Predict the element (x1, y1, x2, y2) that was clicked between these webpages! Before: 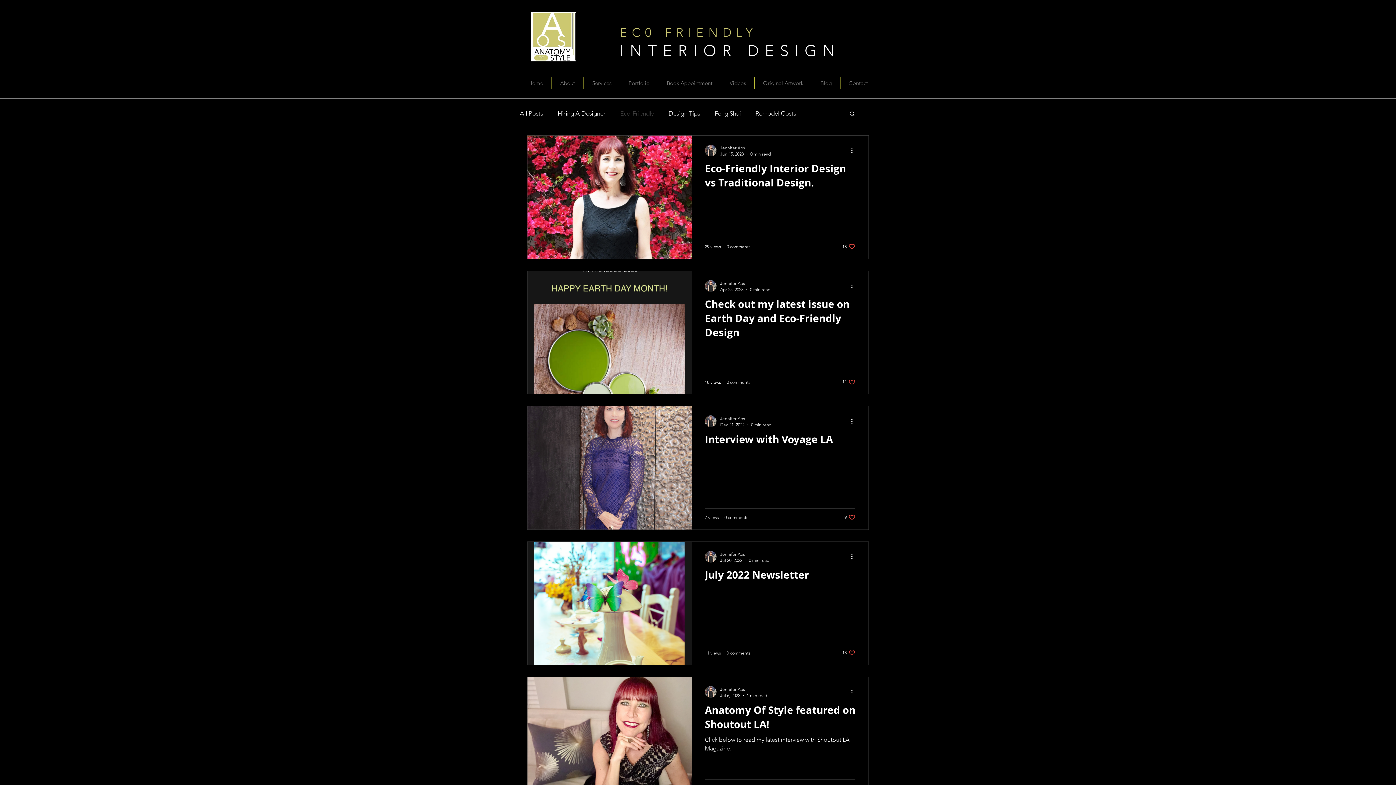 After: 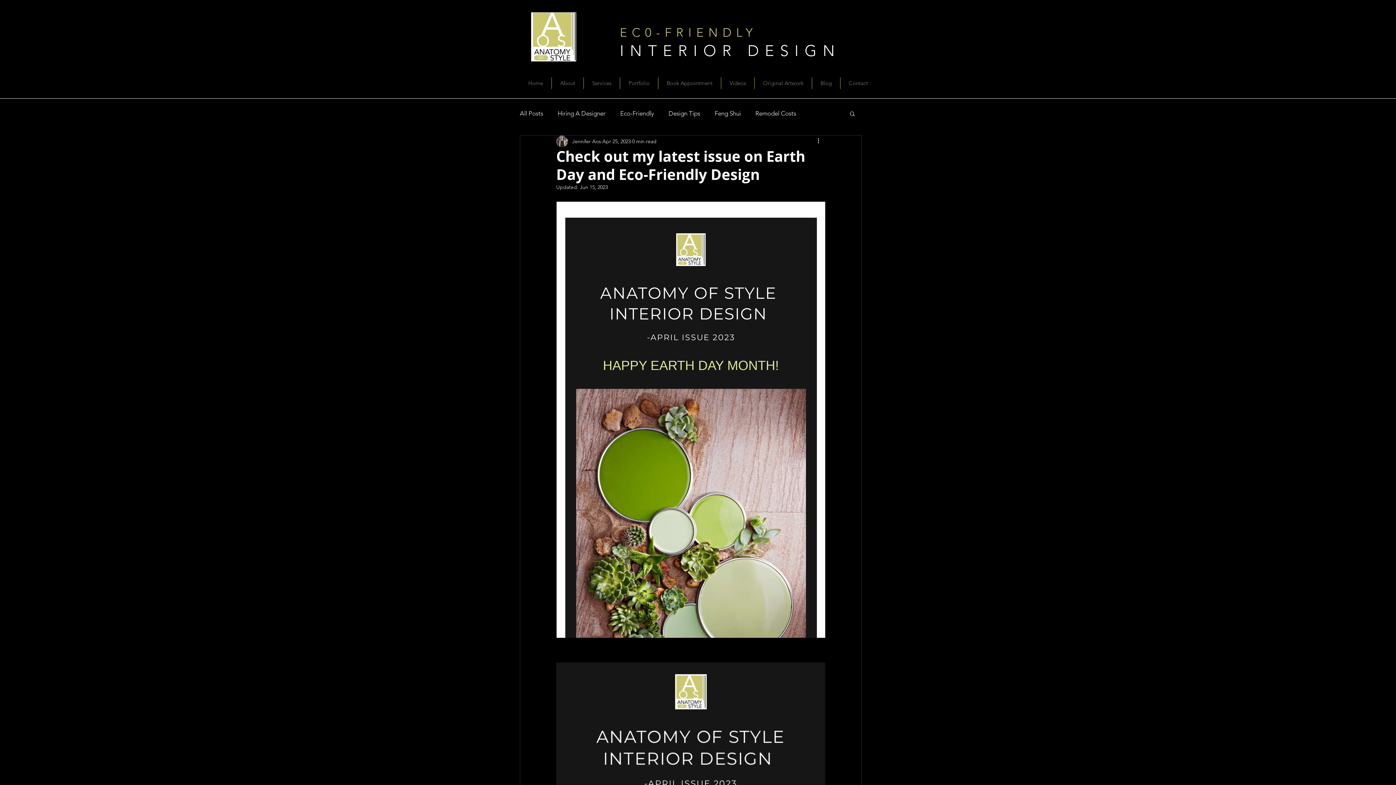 Action: label: Check out my latest issue on Earth Day and Eco-Friendly Design bbox: (705, 296, 855, 343)